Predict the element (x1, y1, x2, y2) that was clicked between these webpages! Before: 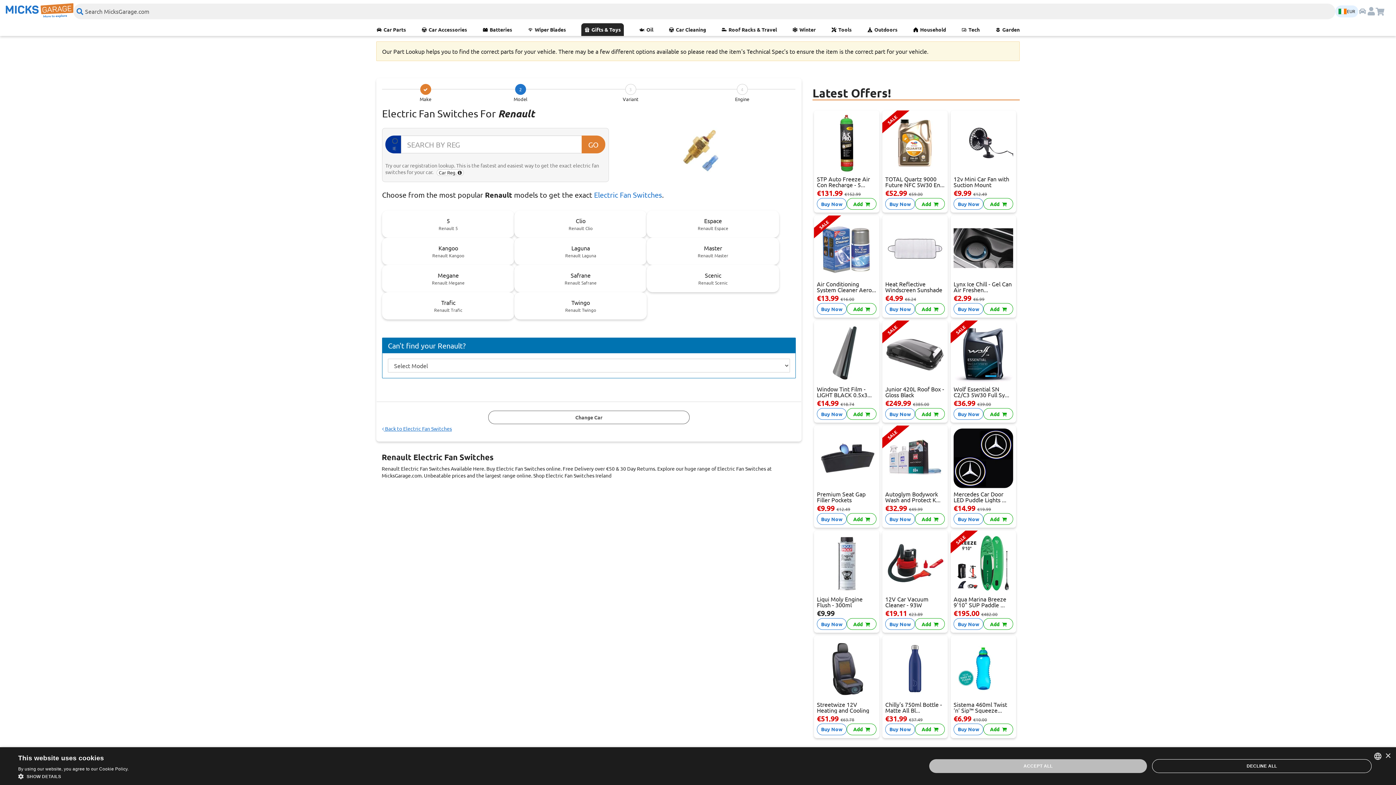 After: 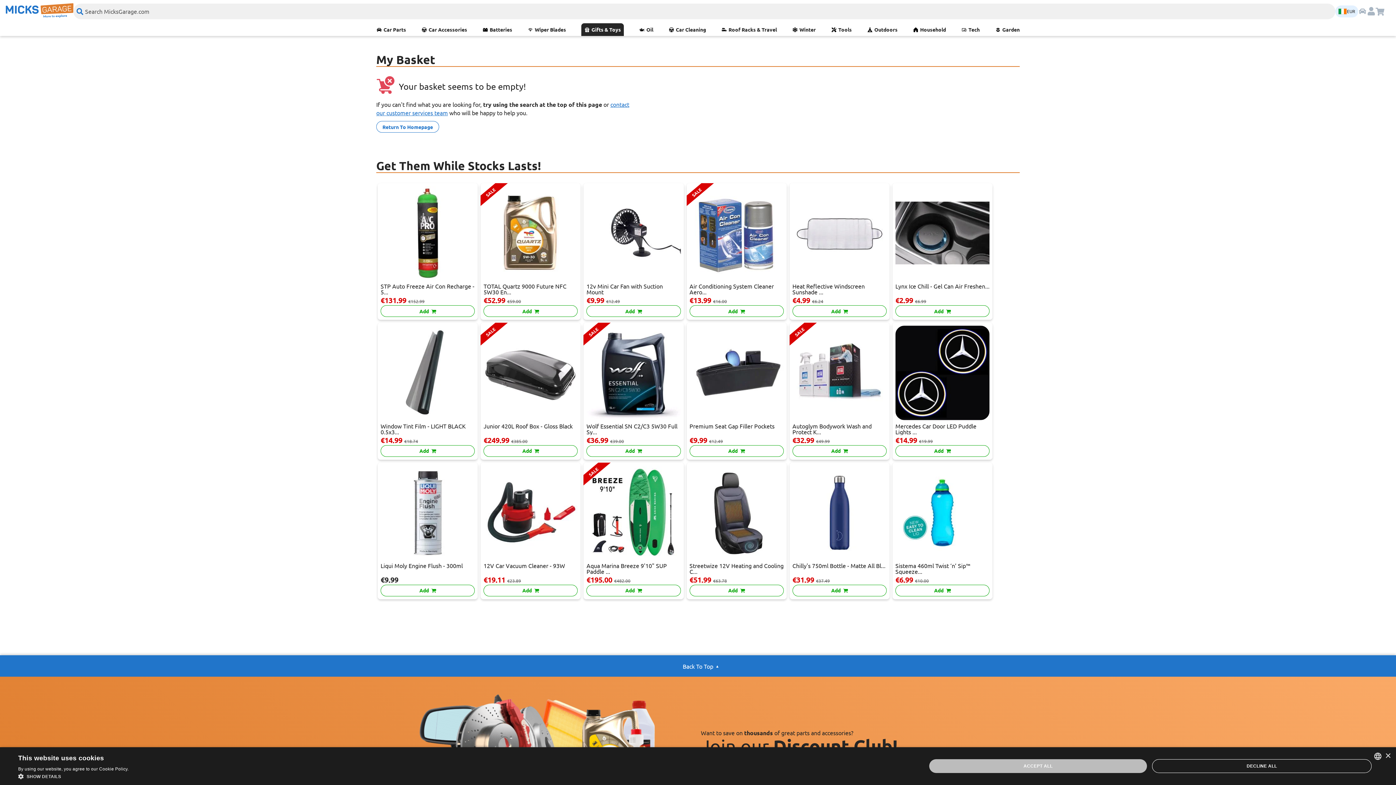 Action: label: Buy Now bbox: (885, 618, 915, 630)